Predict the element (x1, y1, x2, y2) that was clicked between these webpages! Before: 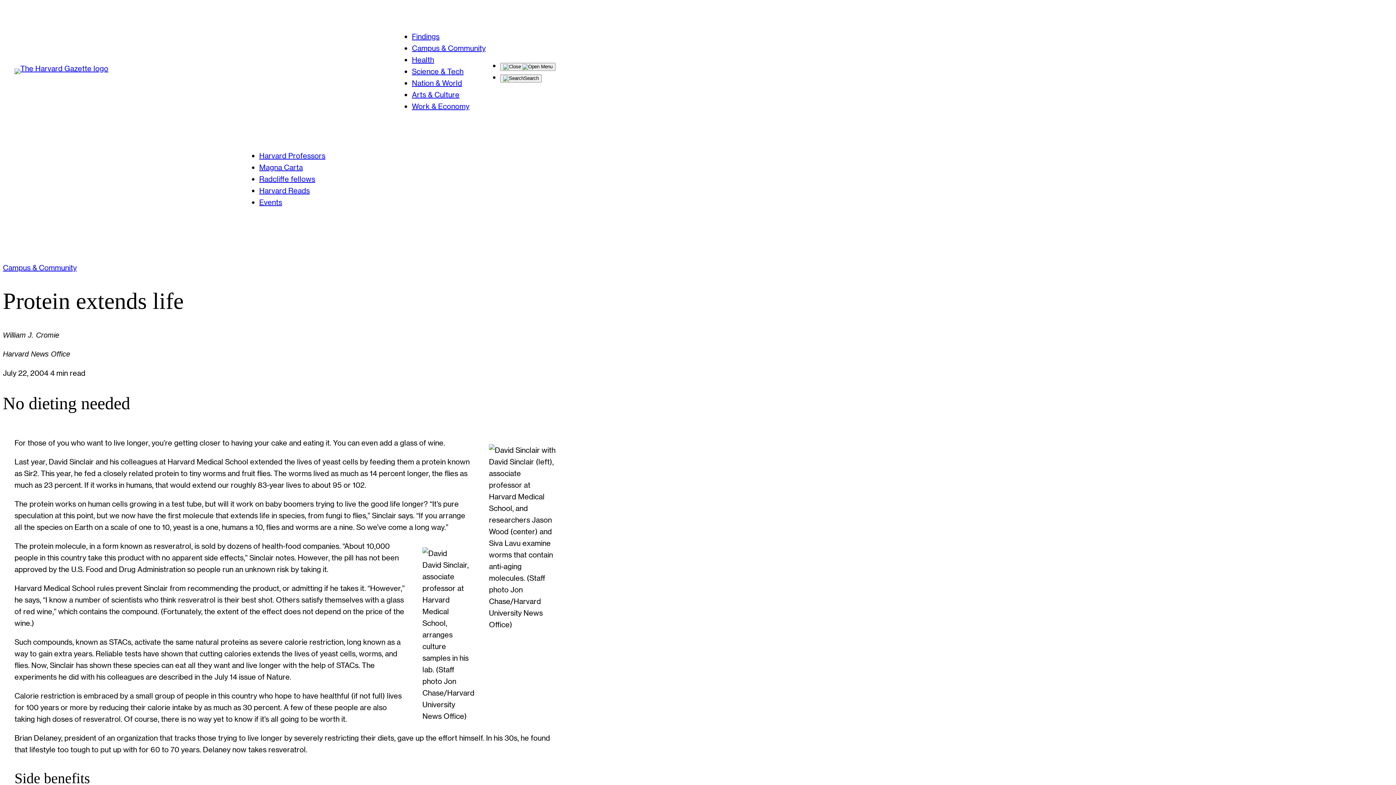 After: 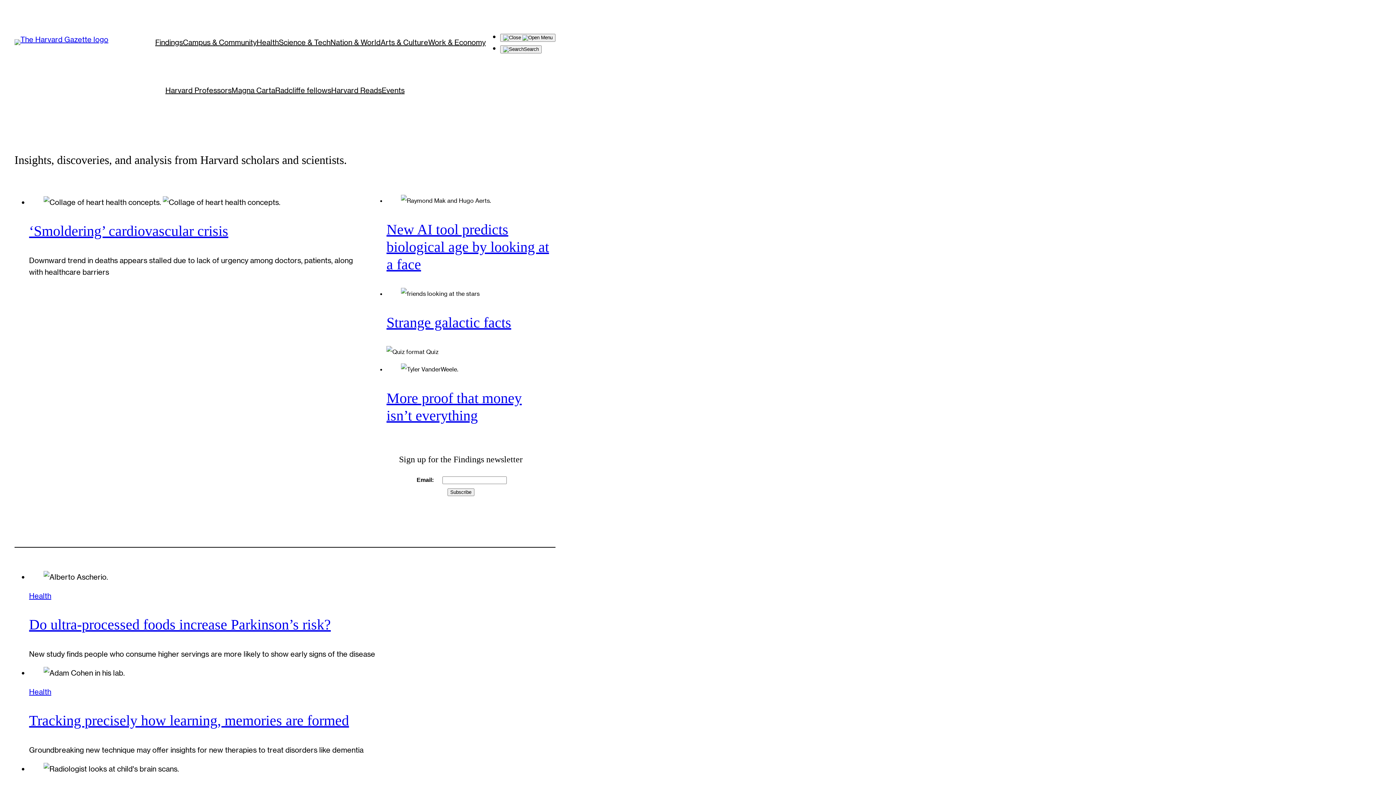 Action: label: Findings bbox: (412, 32, 439, 40)